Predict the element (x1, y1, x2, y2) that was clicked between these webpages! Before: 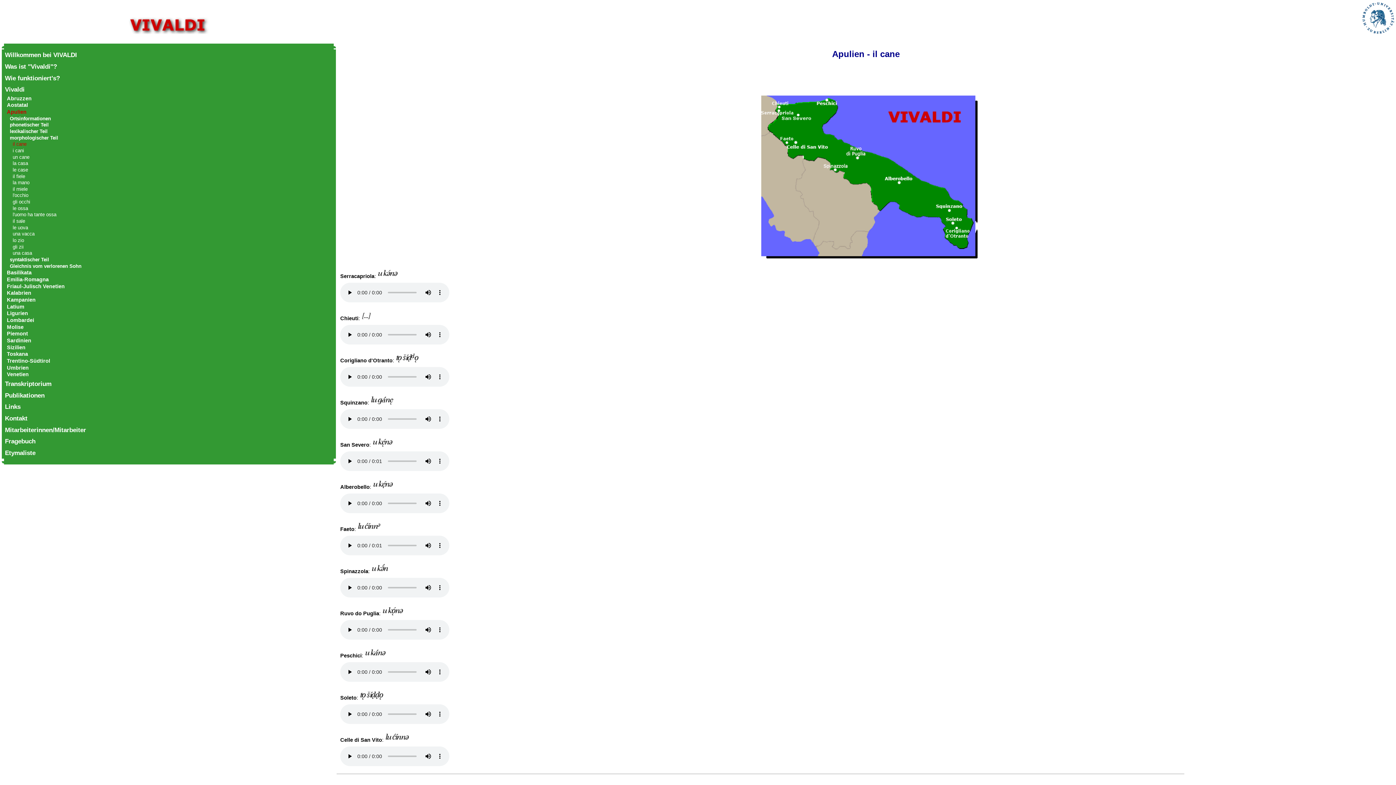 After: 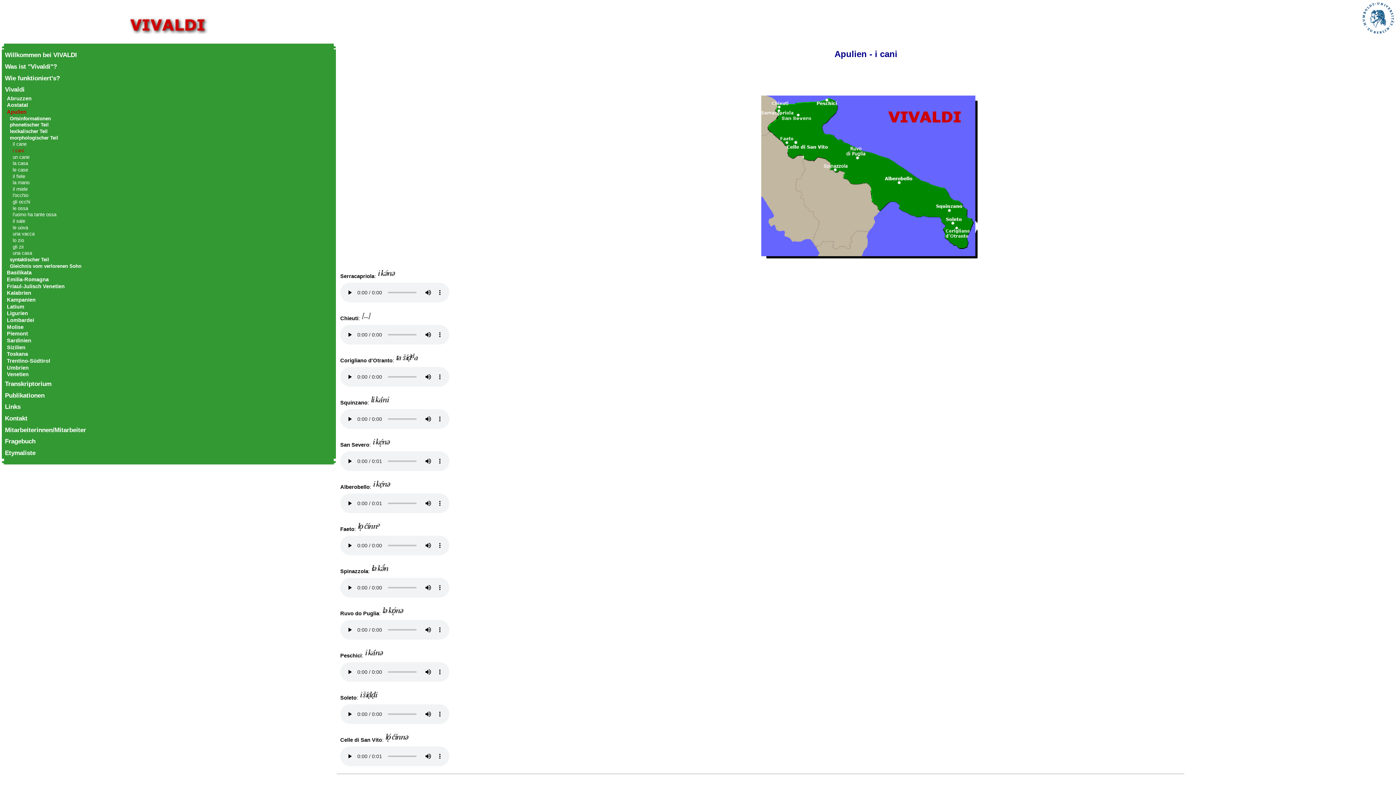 Action: label: i cani bbox: (12, 147, 24, 153)